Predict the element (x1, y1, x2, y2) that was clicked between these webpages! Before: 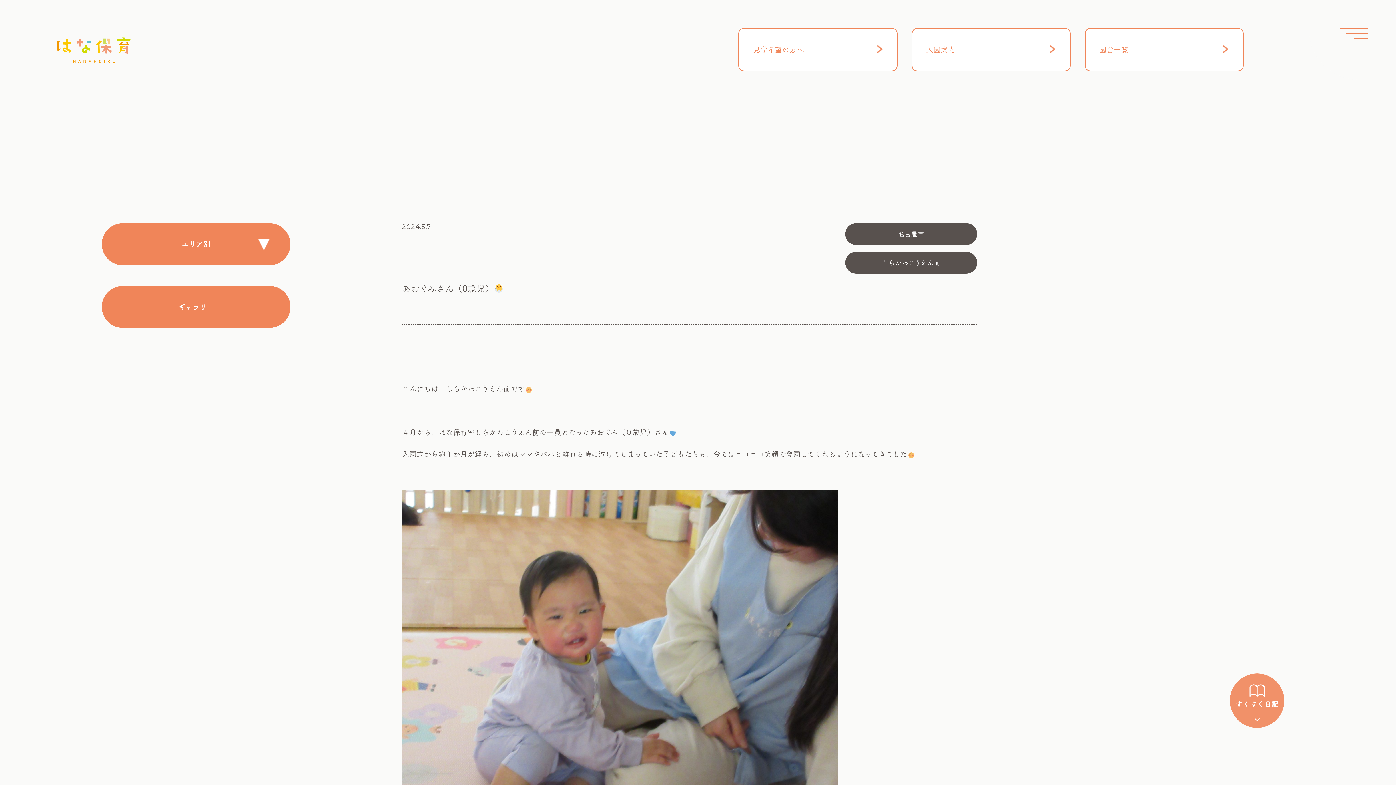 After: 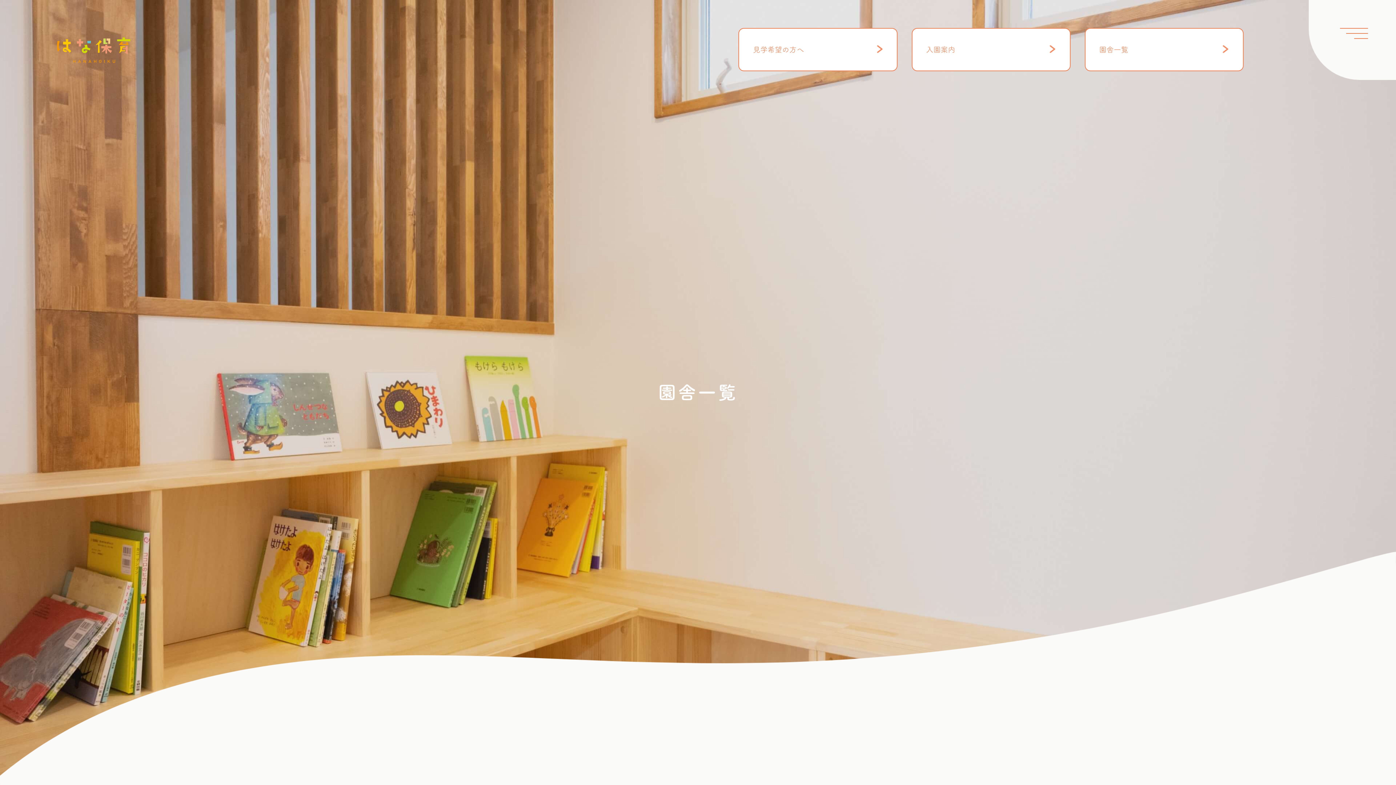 Action: label: 園舎一覧 bbox: (1084, 27, 1244, 71)